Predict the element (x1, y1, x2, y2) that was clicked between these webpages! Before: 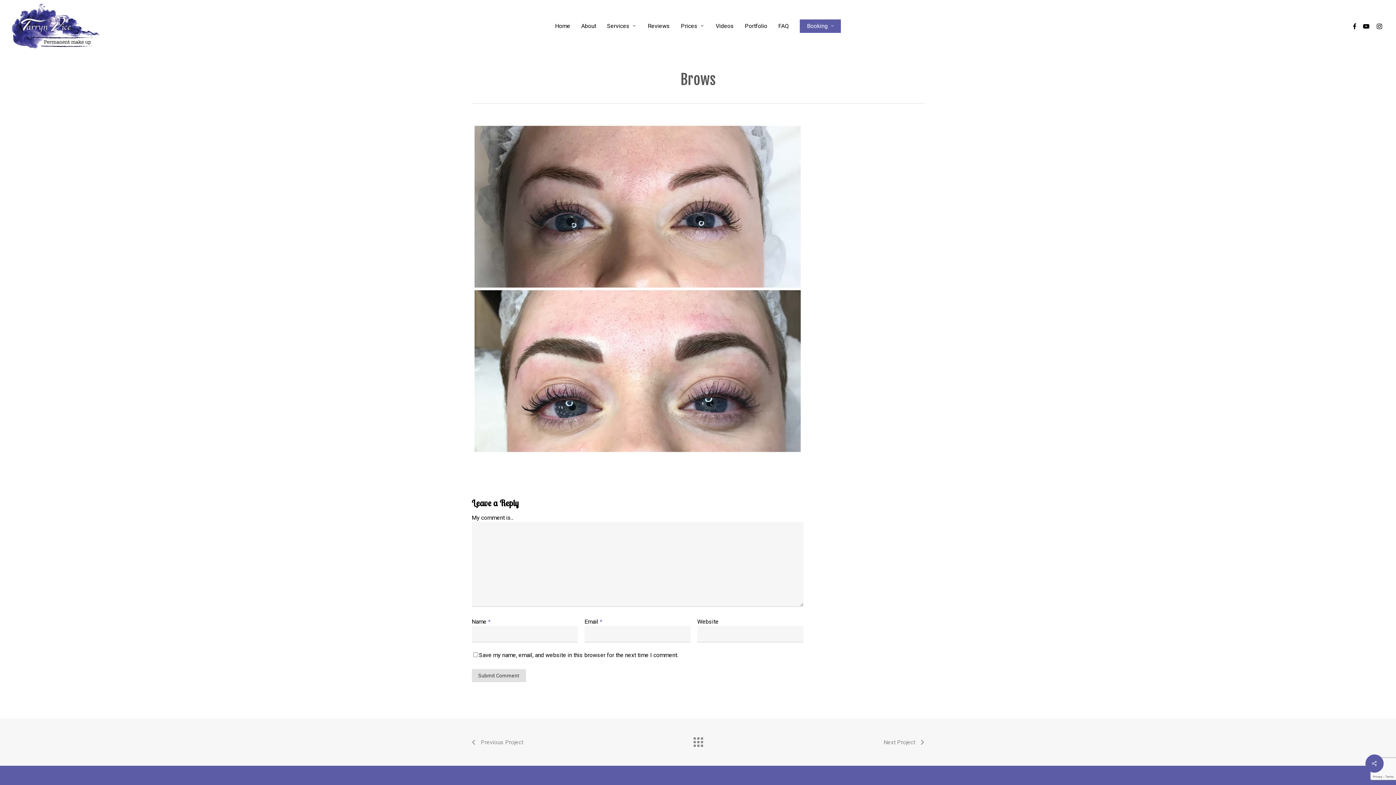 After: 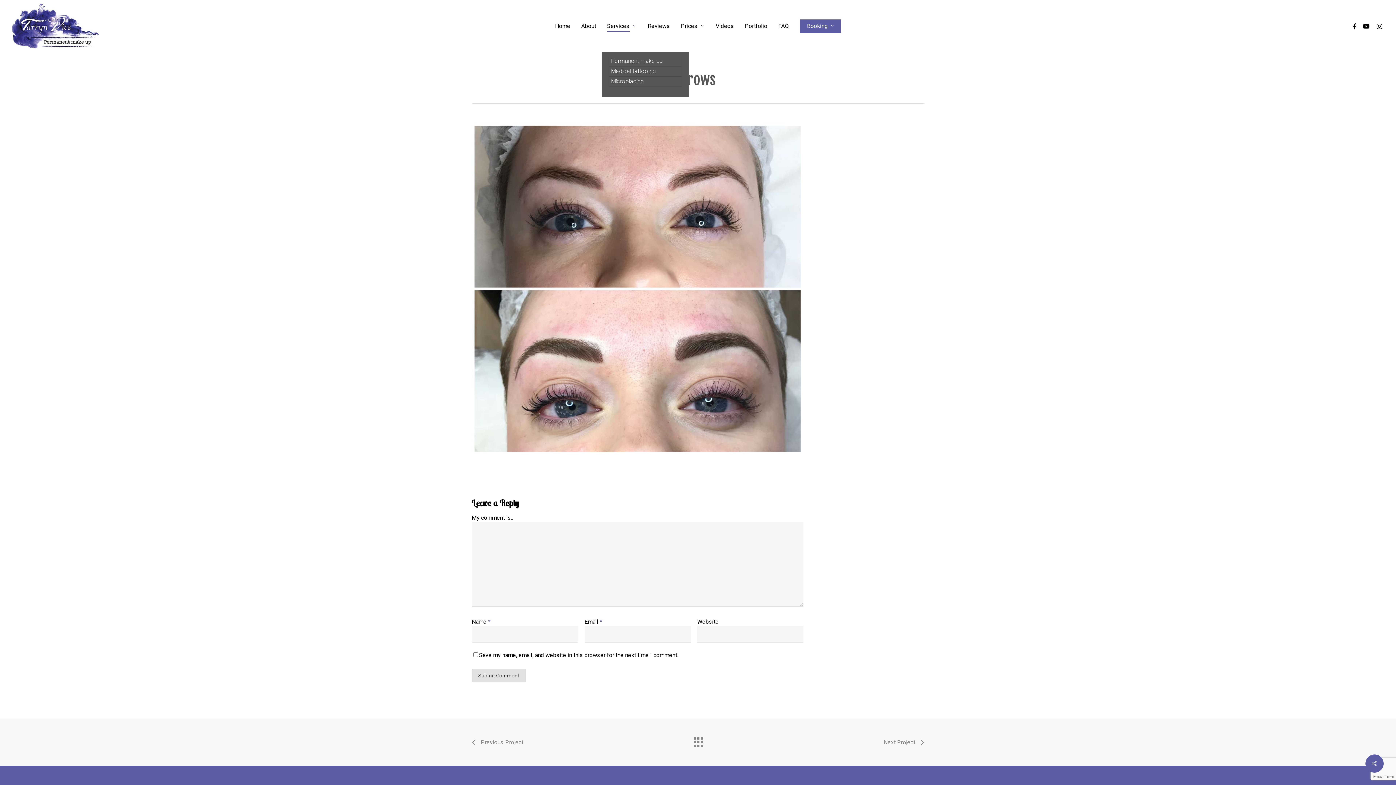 Action: bbox: (607, 23, 637, 29) label: Services